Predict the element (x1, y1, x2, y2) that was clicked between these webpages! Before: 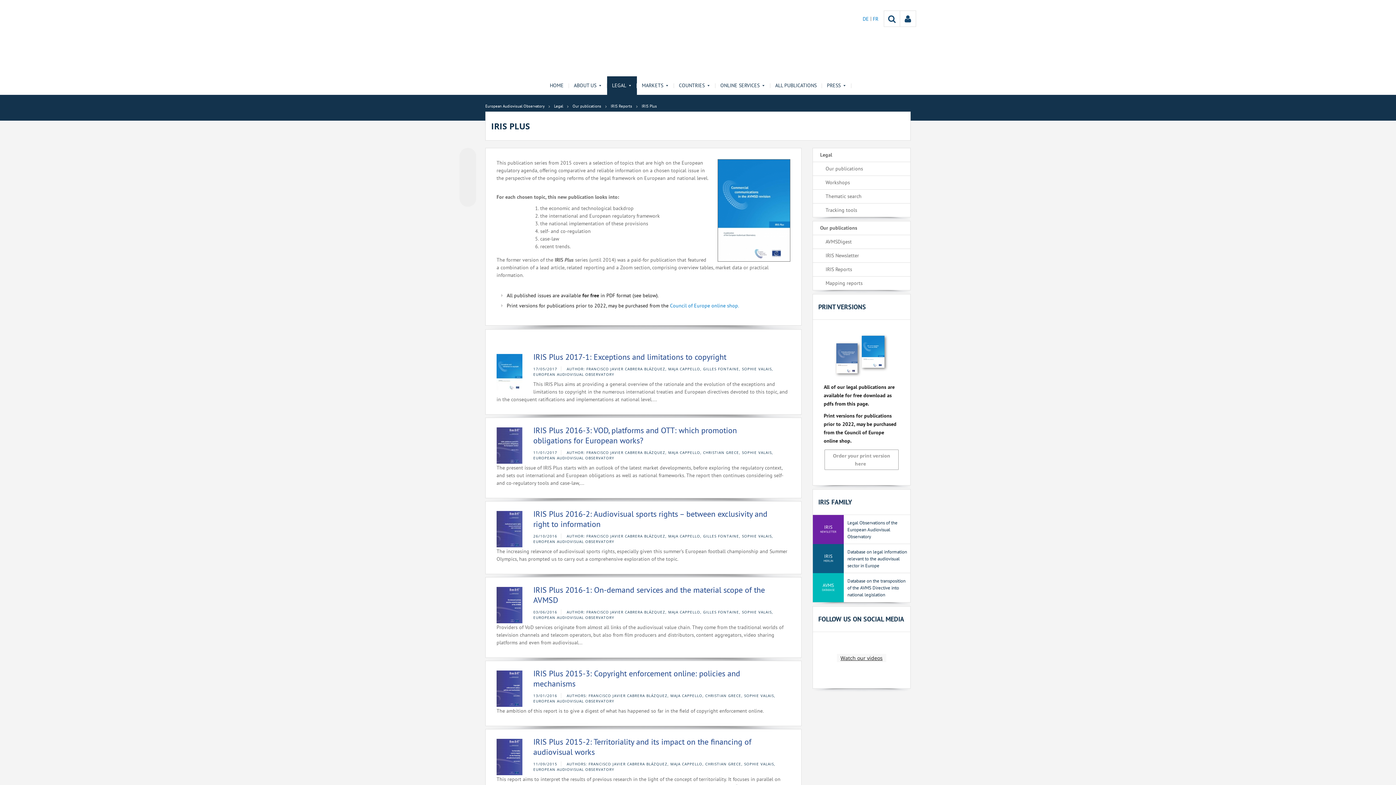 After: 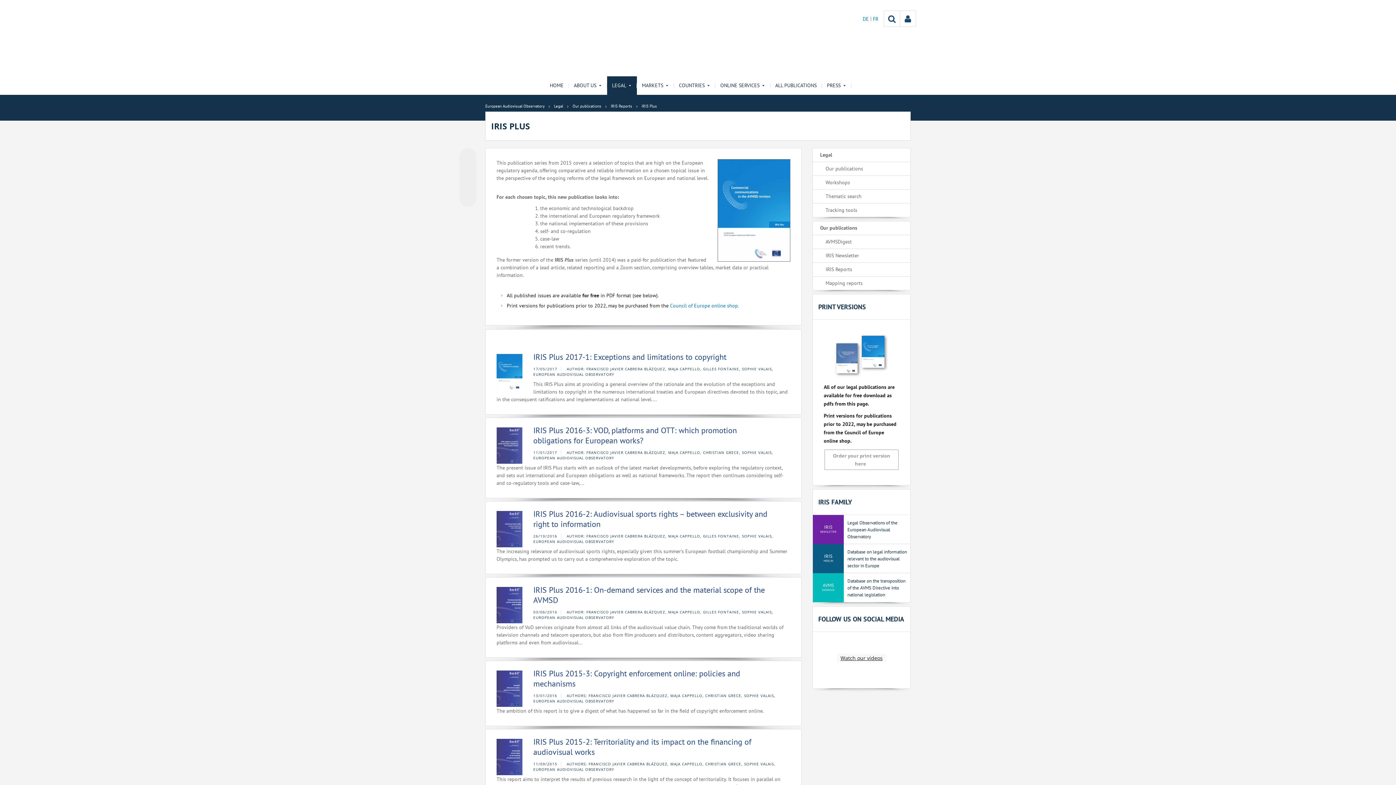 Action: bbox: (783, 583, 790, 590)